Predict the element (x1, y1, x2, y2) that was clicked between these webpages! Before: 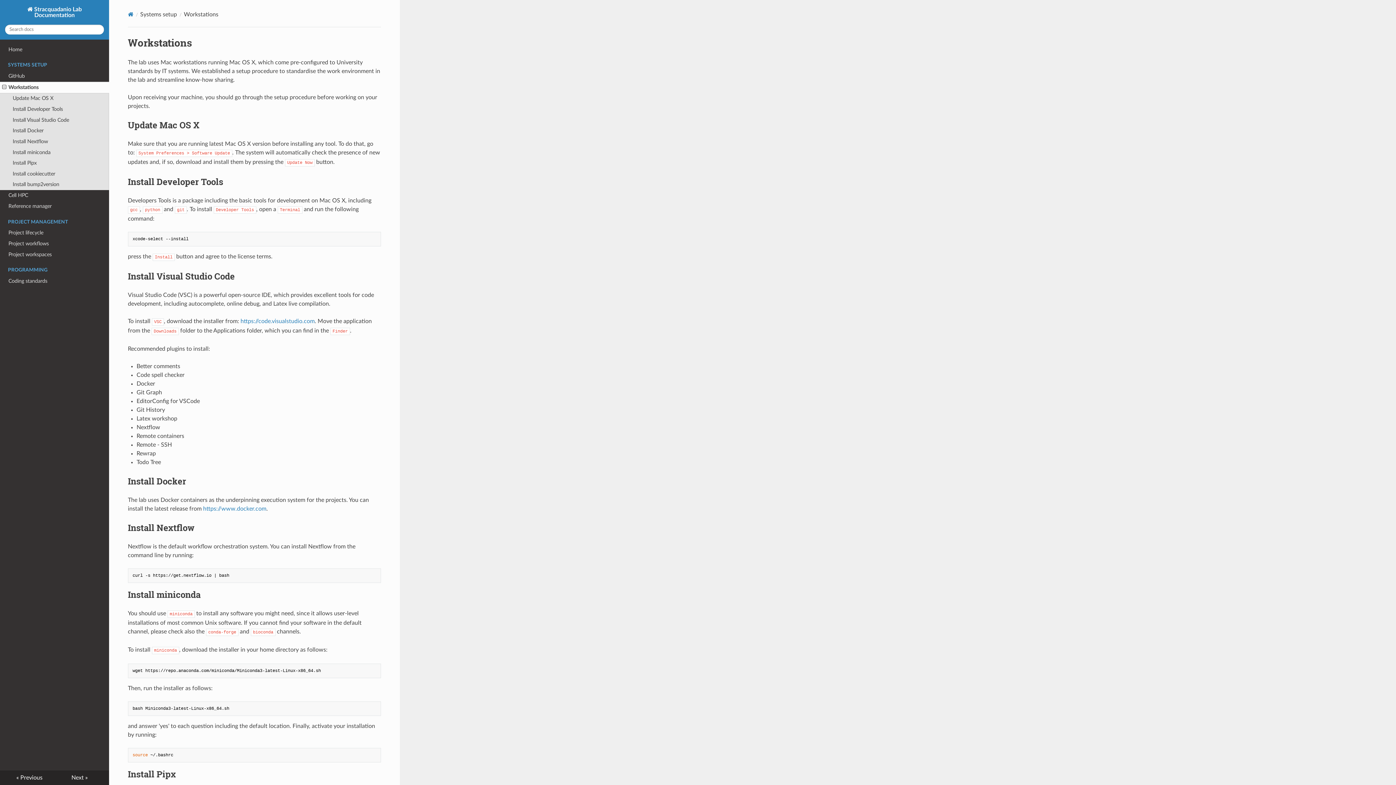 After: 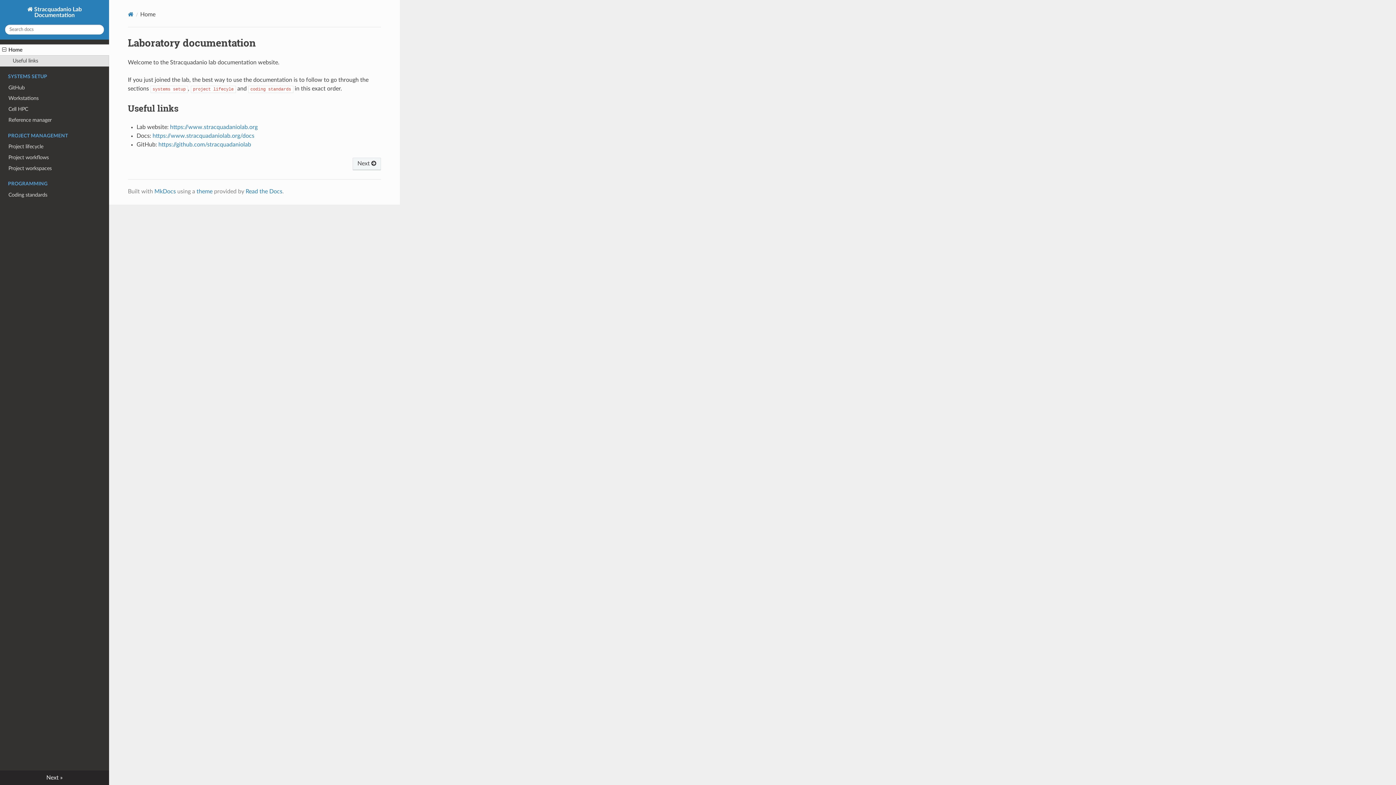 Action: bbox: (127, 11, 133, 17) label: Docs